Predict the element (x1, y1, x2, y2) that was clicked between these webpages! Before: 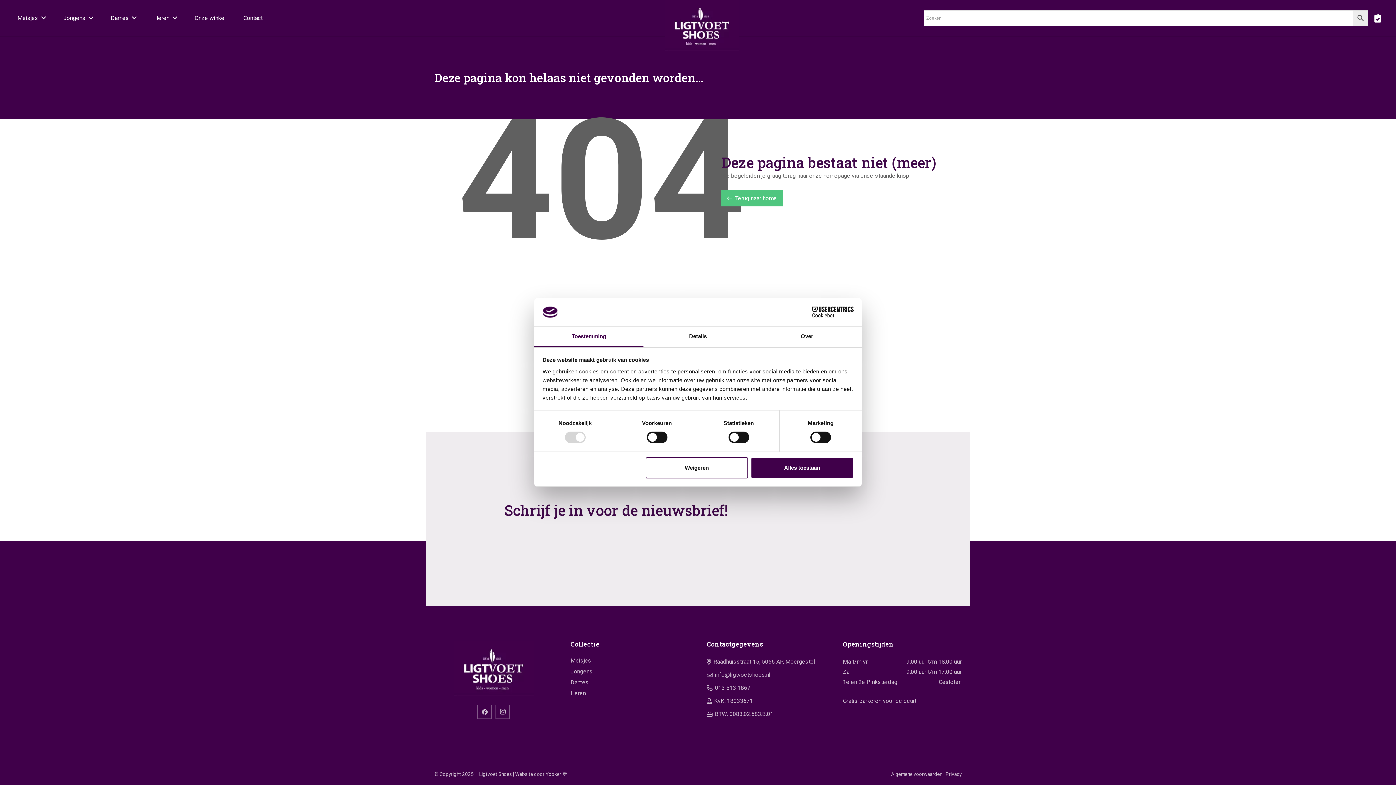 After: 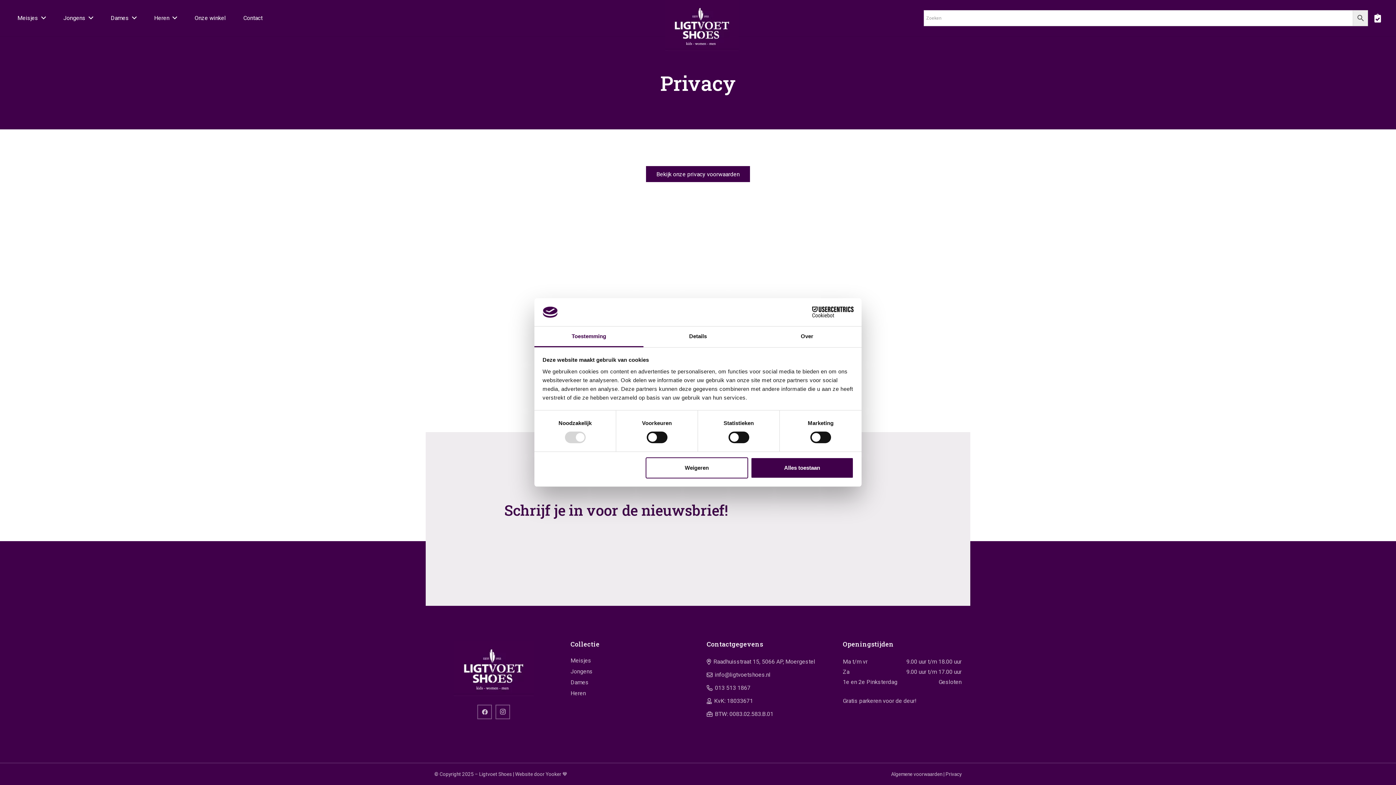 Action: bbox: (945, 771, 961, 777) label: Privacy